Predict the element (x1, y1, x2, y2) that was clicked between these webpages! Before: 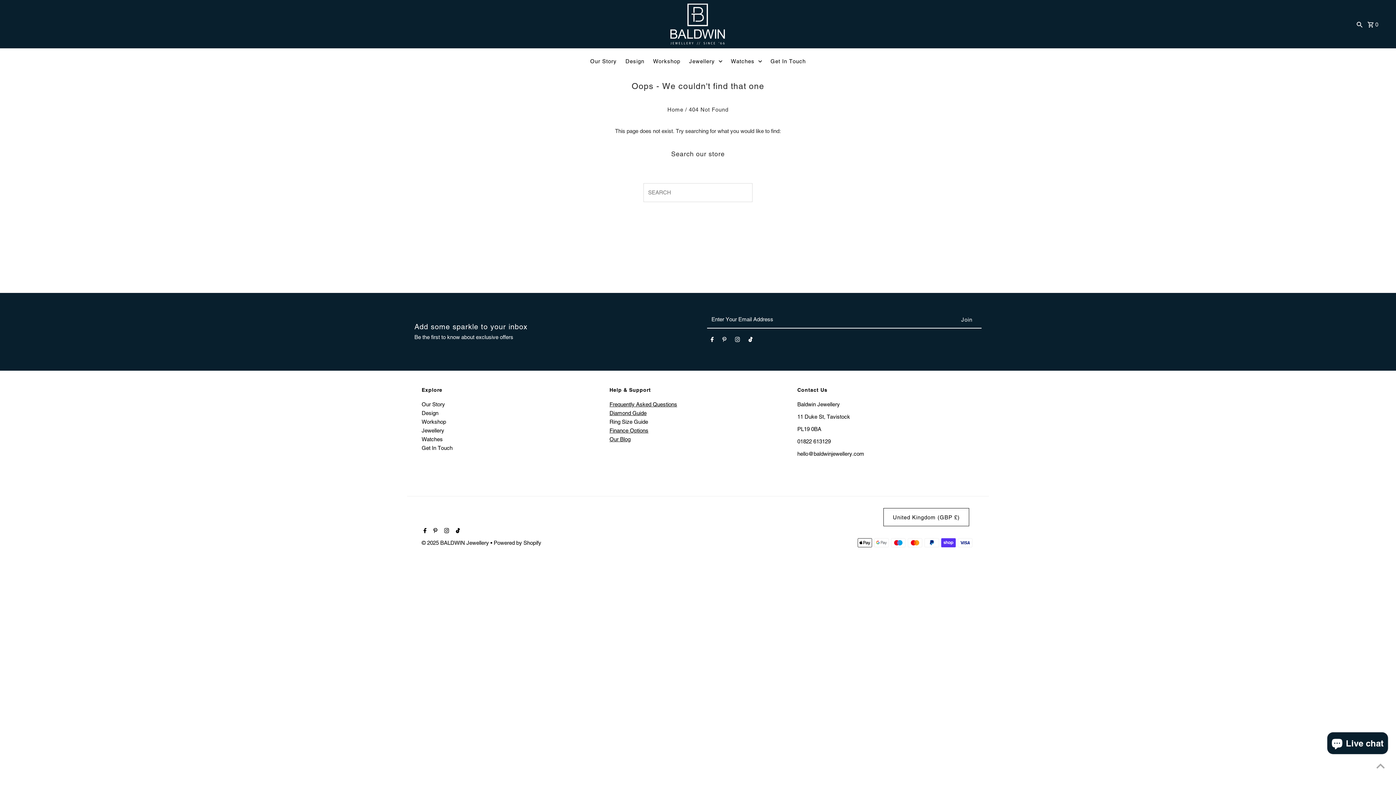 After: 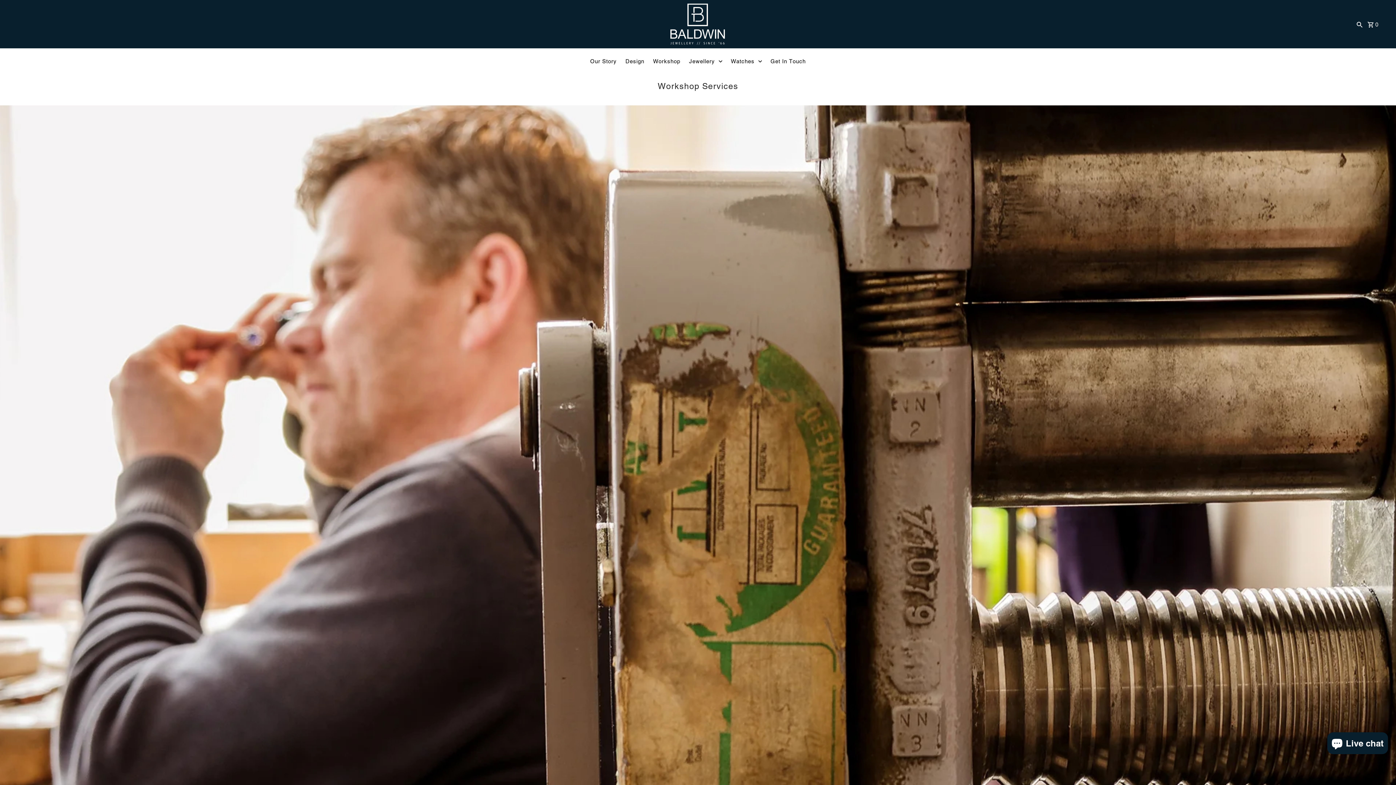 Action: label: Workshop bbox: (421, 418, 446, 425)